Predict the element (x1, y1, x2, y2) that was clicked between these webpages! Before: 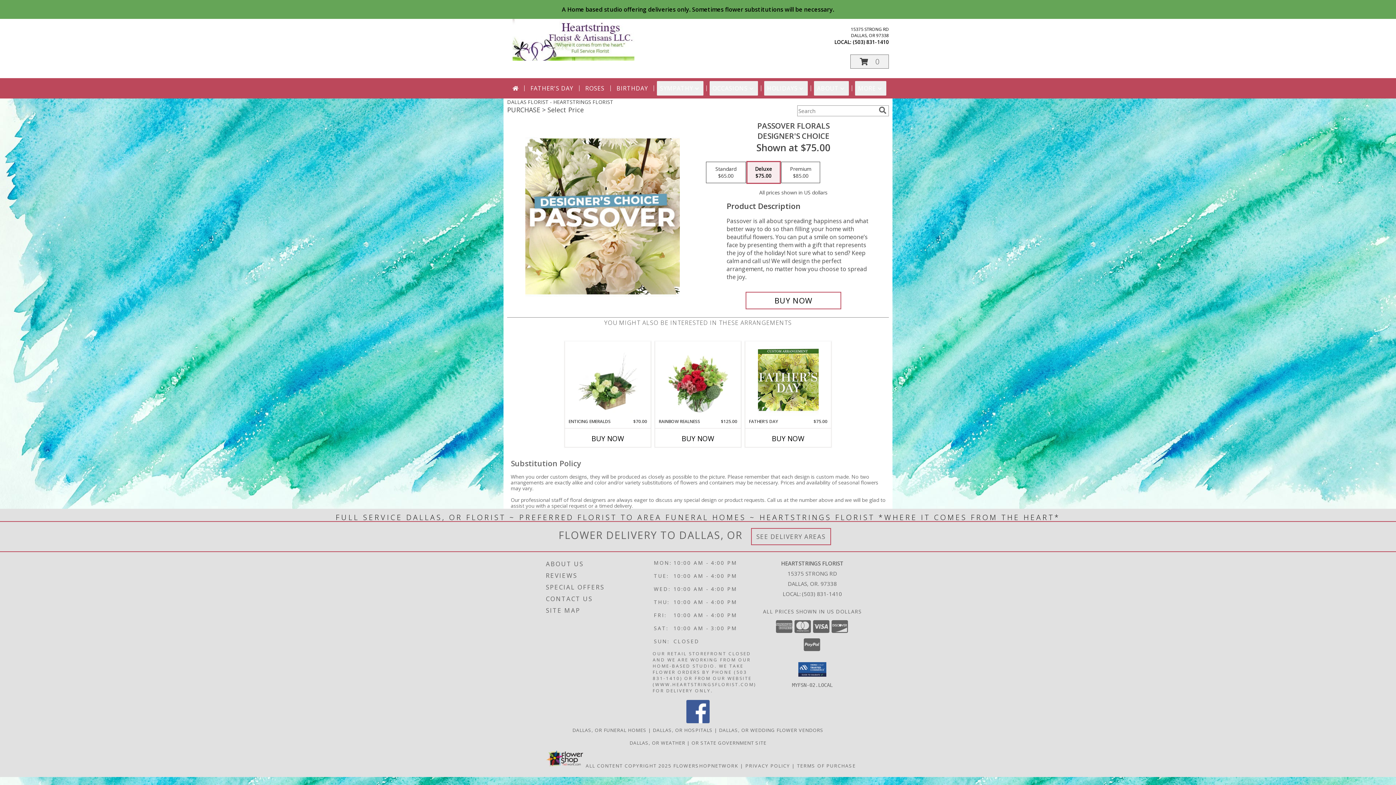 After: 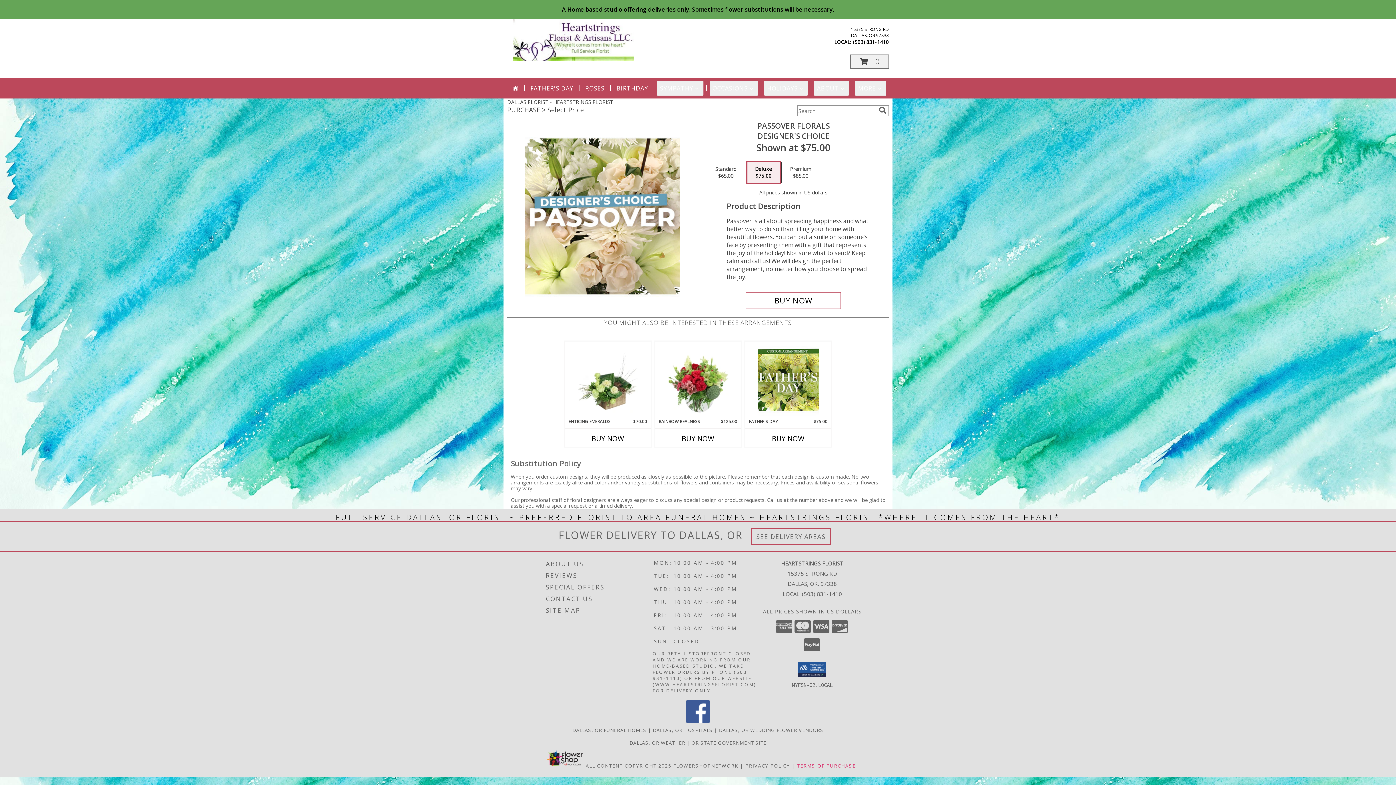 Action: label: Open Terms of Purchase in new window bbox: (797, 762, 856, 769)